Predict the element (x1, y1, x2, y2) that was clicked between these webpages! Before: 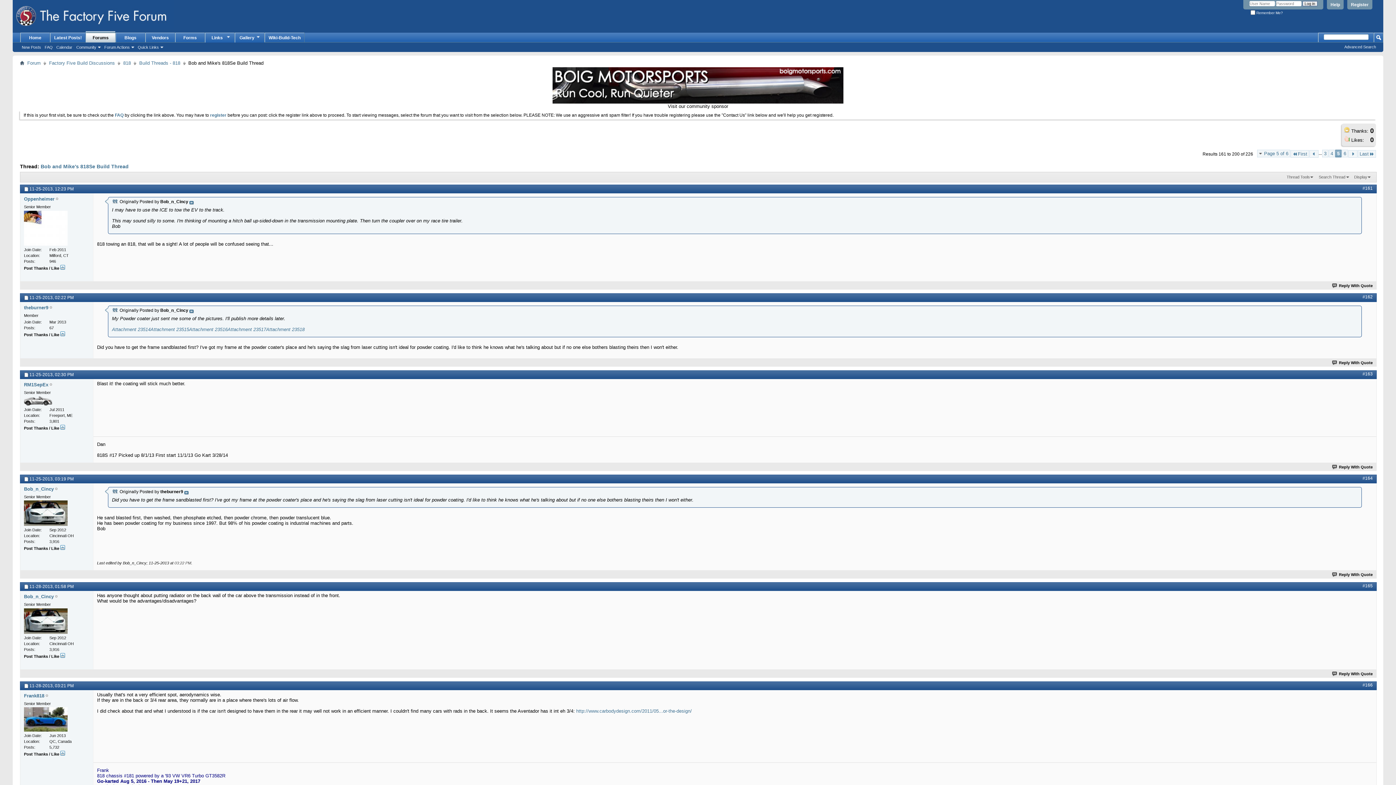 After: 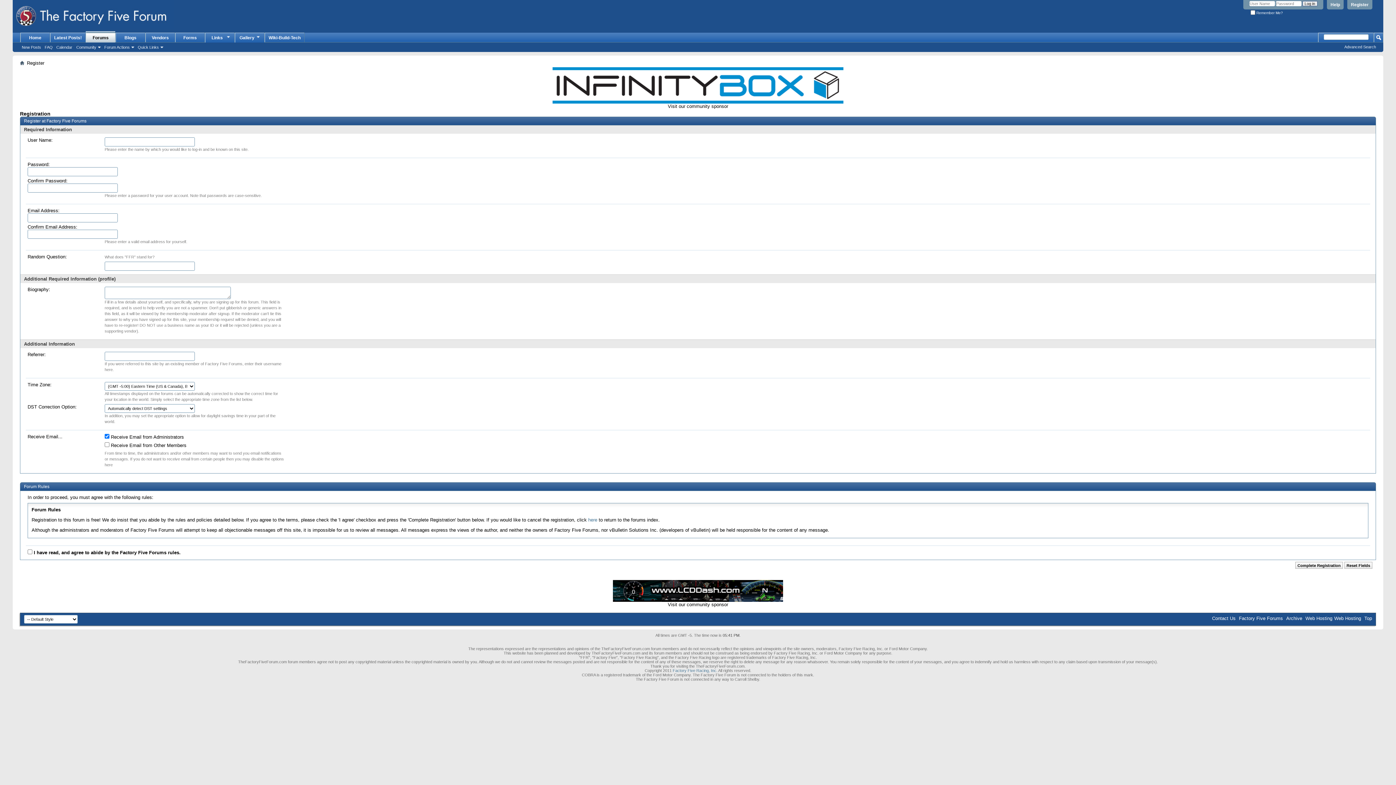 Action: bbox: (1347, 0, 1372, 9) label: Register